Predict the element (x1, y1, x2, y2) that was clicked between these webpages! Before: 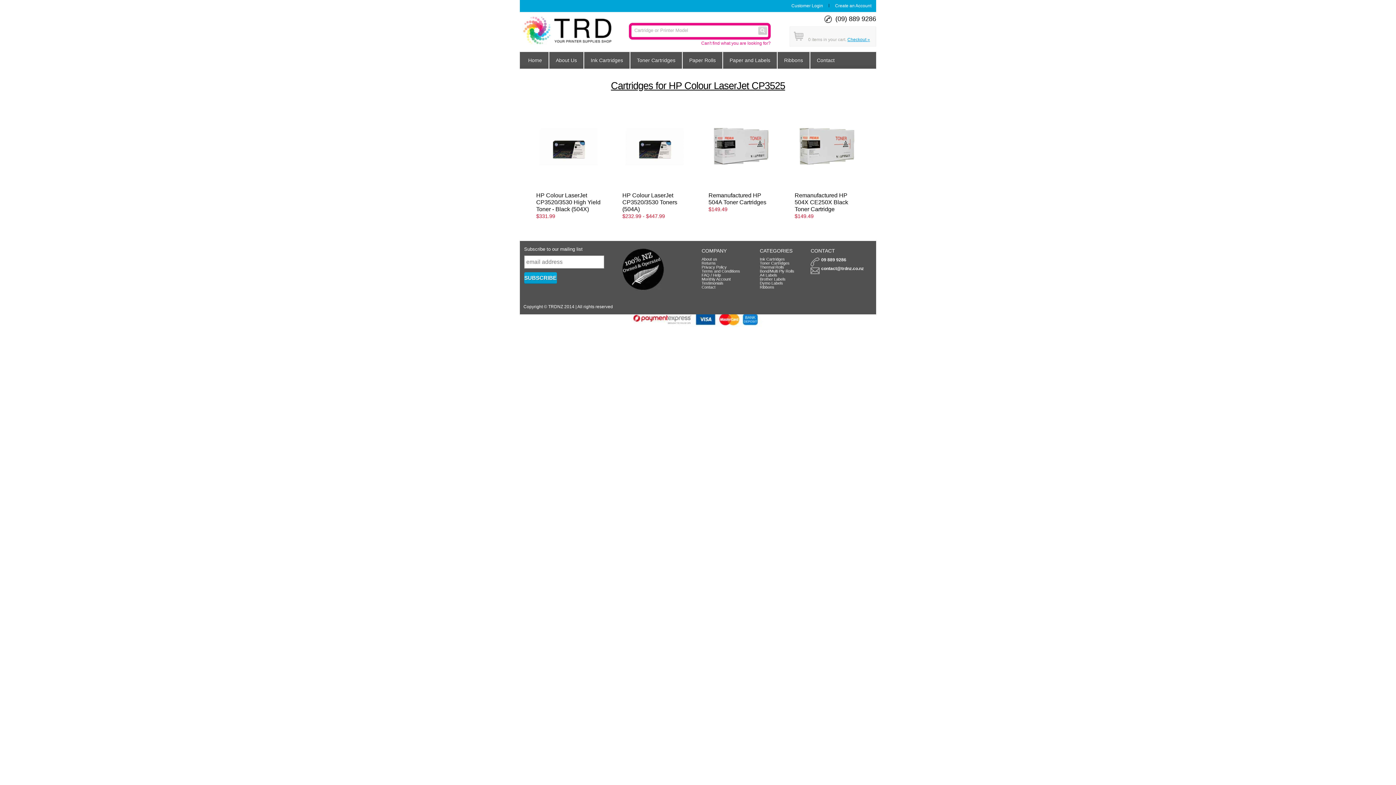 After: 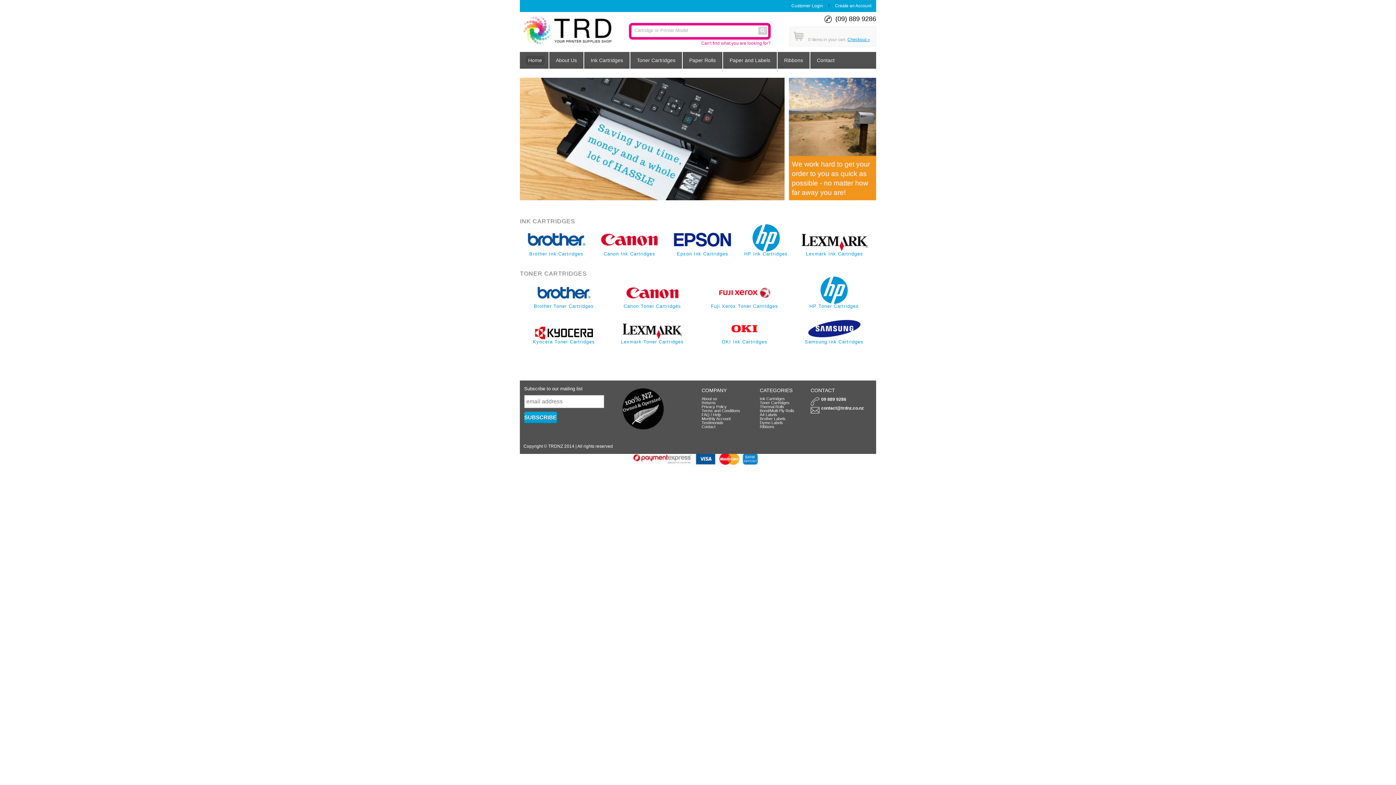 Action: bbox: (521, 15, 612, 45)